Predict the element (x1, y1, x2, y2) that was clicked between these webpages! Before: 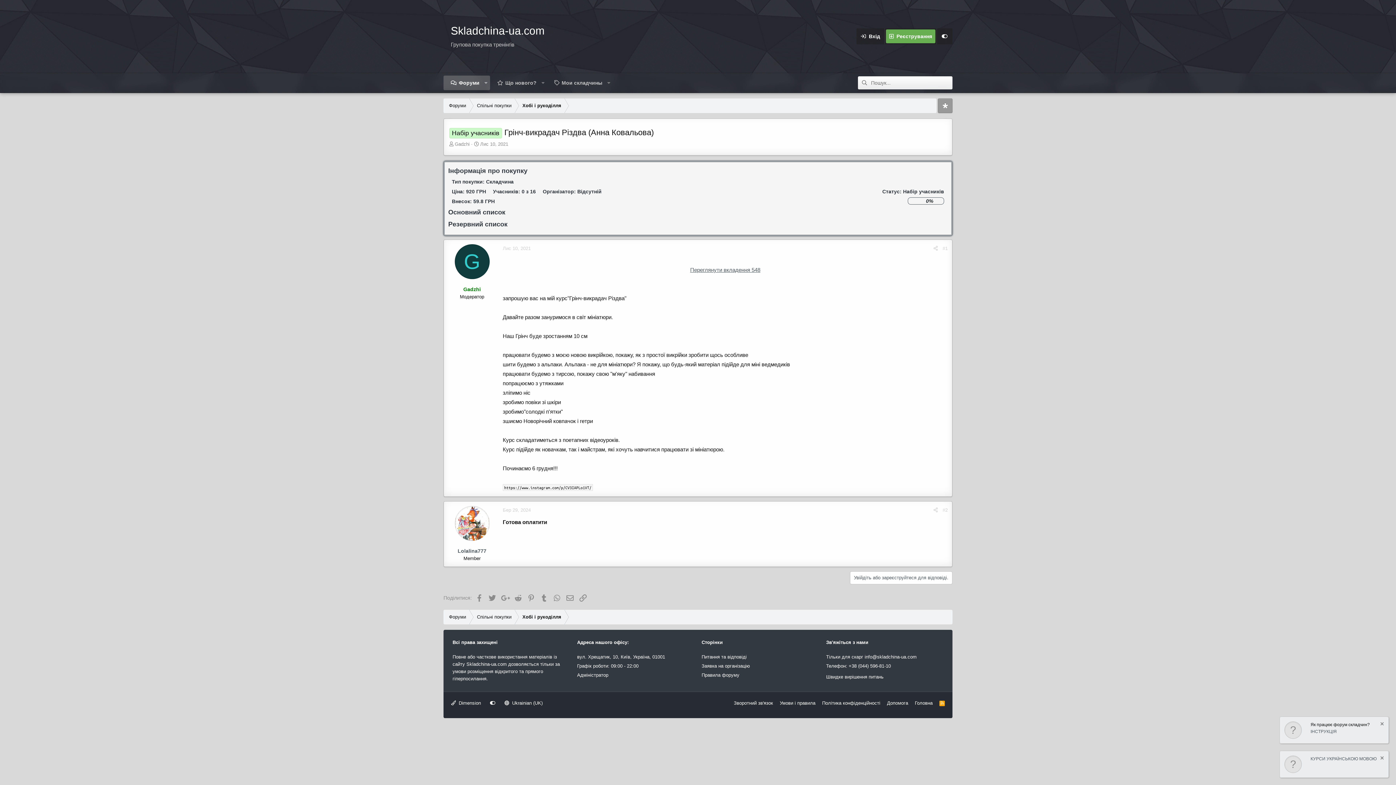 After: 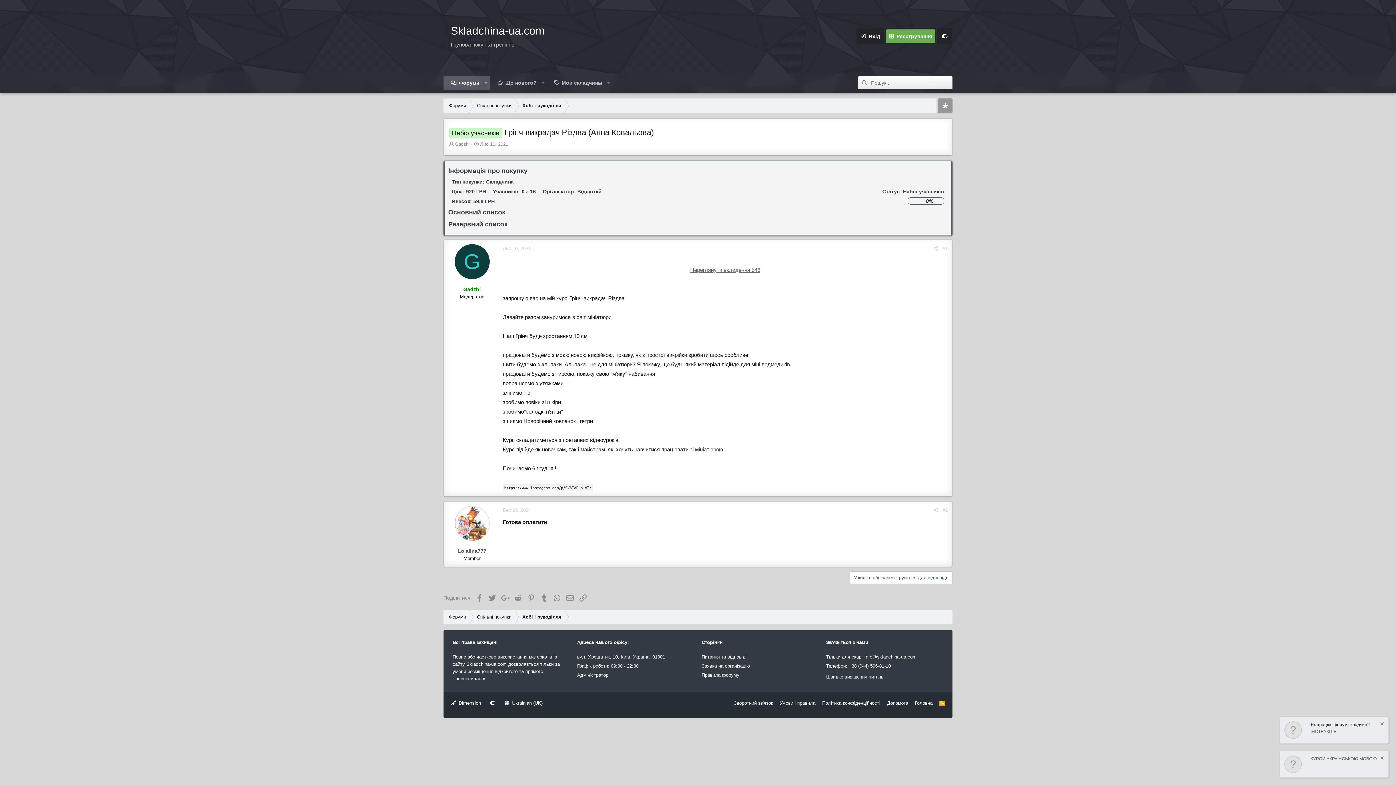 Action: label: #2 bbox: (940, 505, 950, 515)